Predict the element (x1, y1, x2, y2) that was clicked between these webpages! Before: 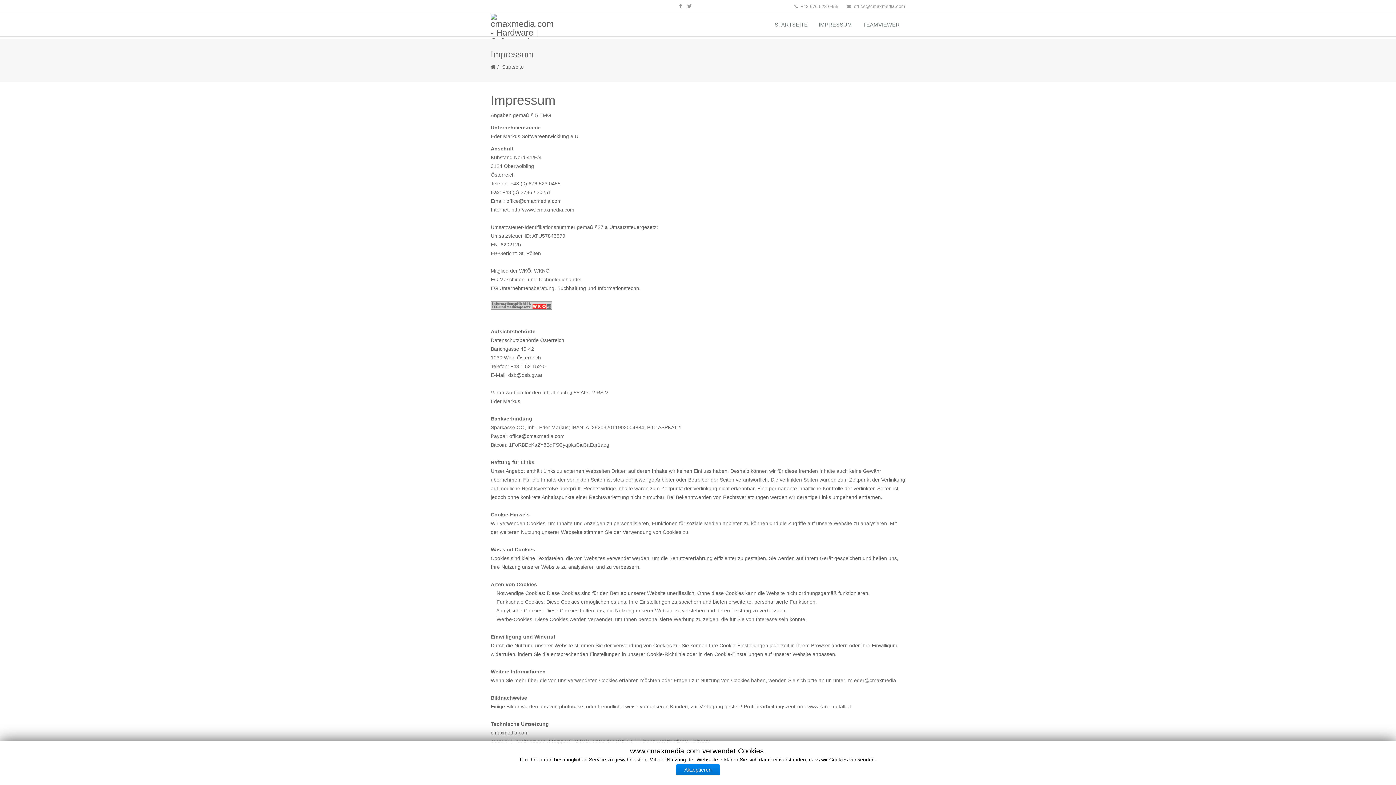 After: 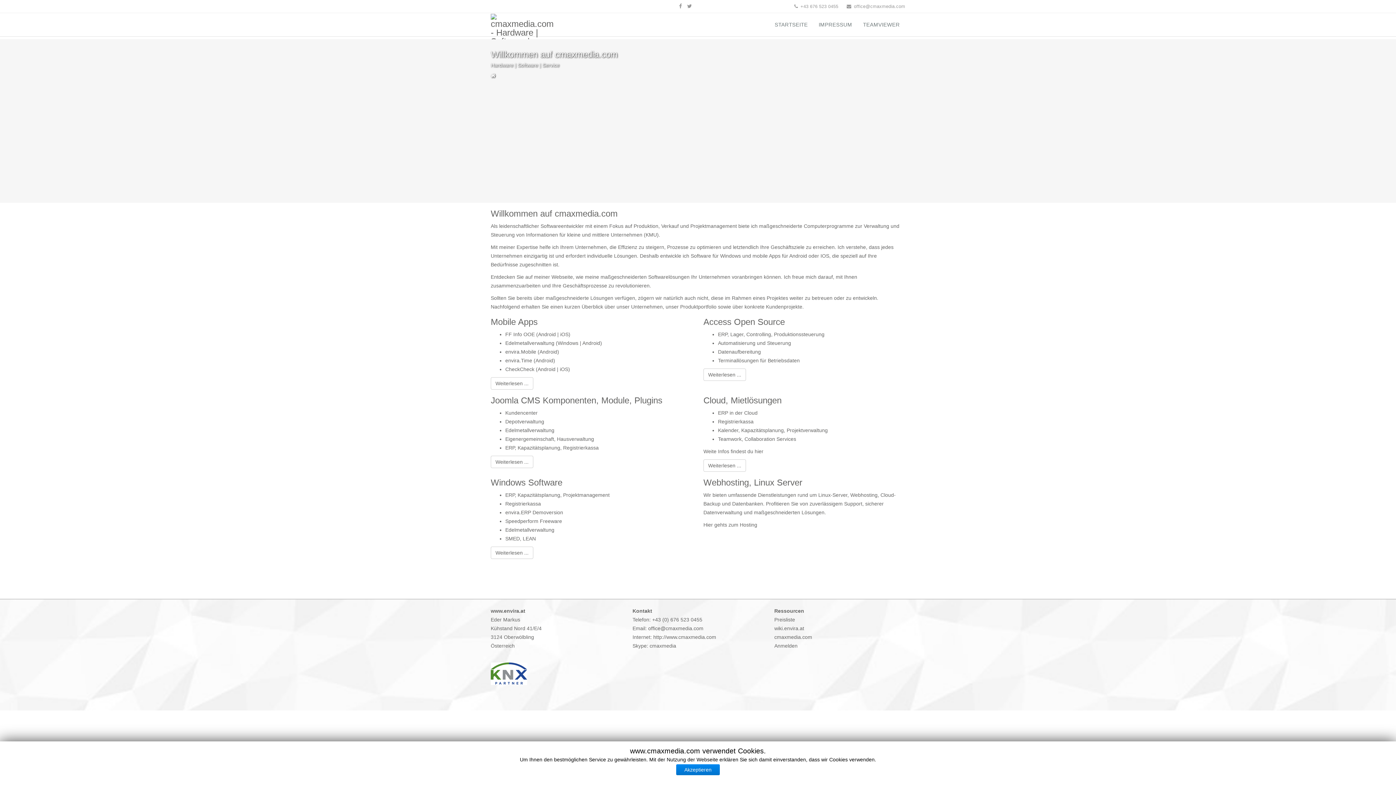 Action: label: Startseite bbox: (502, 64, 524, 69)